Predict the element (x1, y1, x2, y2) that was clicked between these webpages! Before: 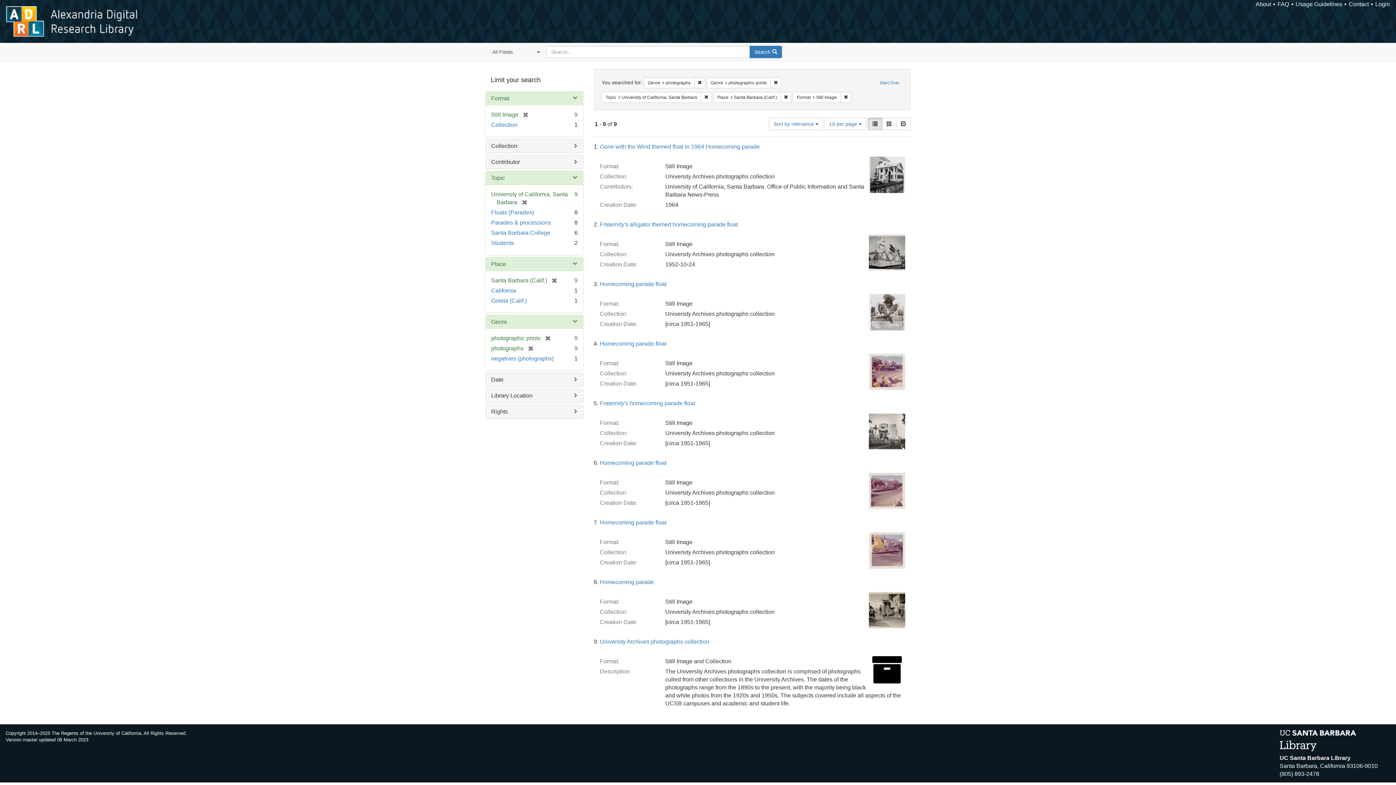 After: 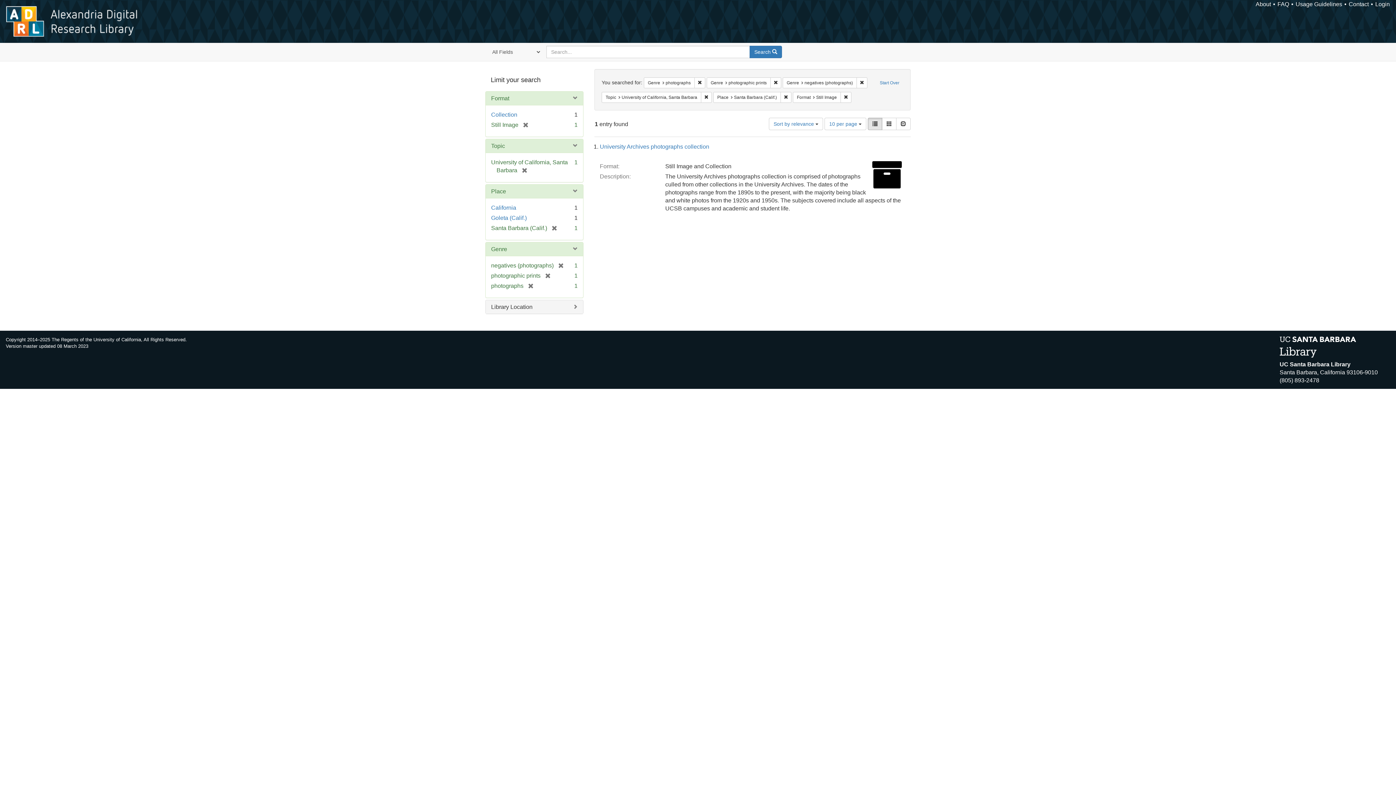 Action: label: negatives (photographs) bbox: (491, 355, 553, 361)